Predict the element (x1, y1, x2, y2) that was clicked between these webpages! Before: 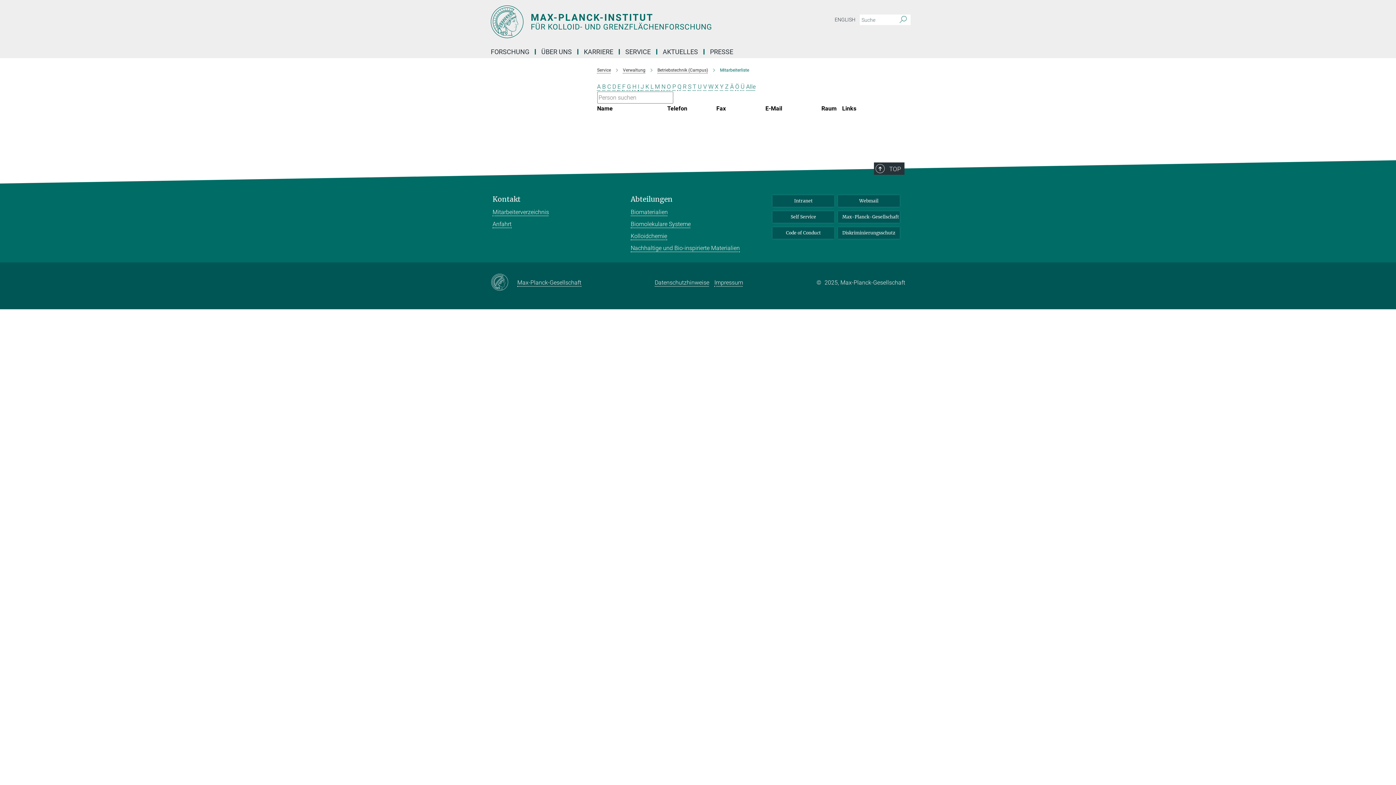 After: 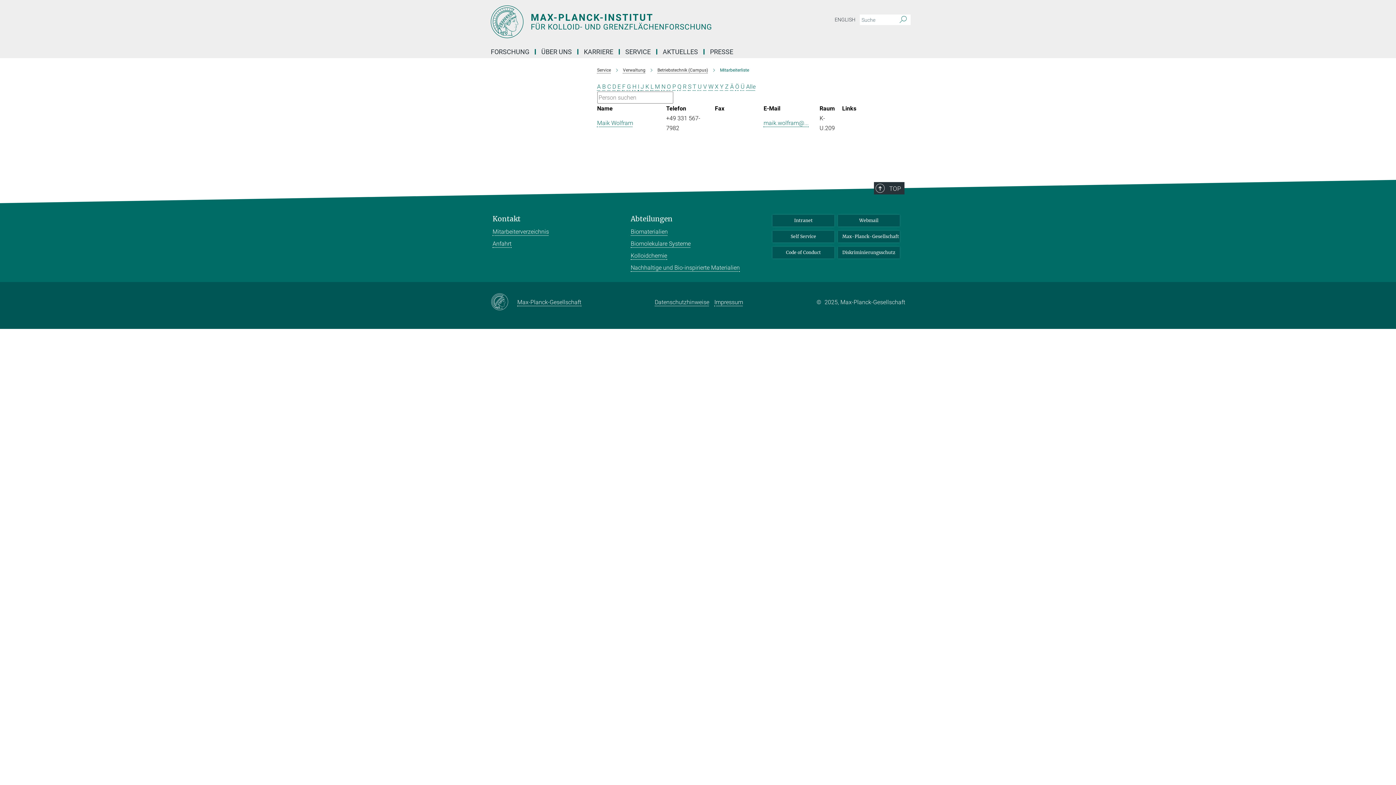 Action: bbox: (708, 83, 713, 90) label: W